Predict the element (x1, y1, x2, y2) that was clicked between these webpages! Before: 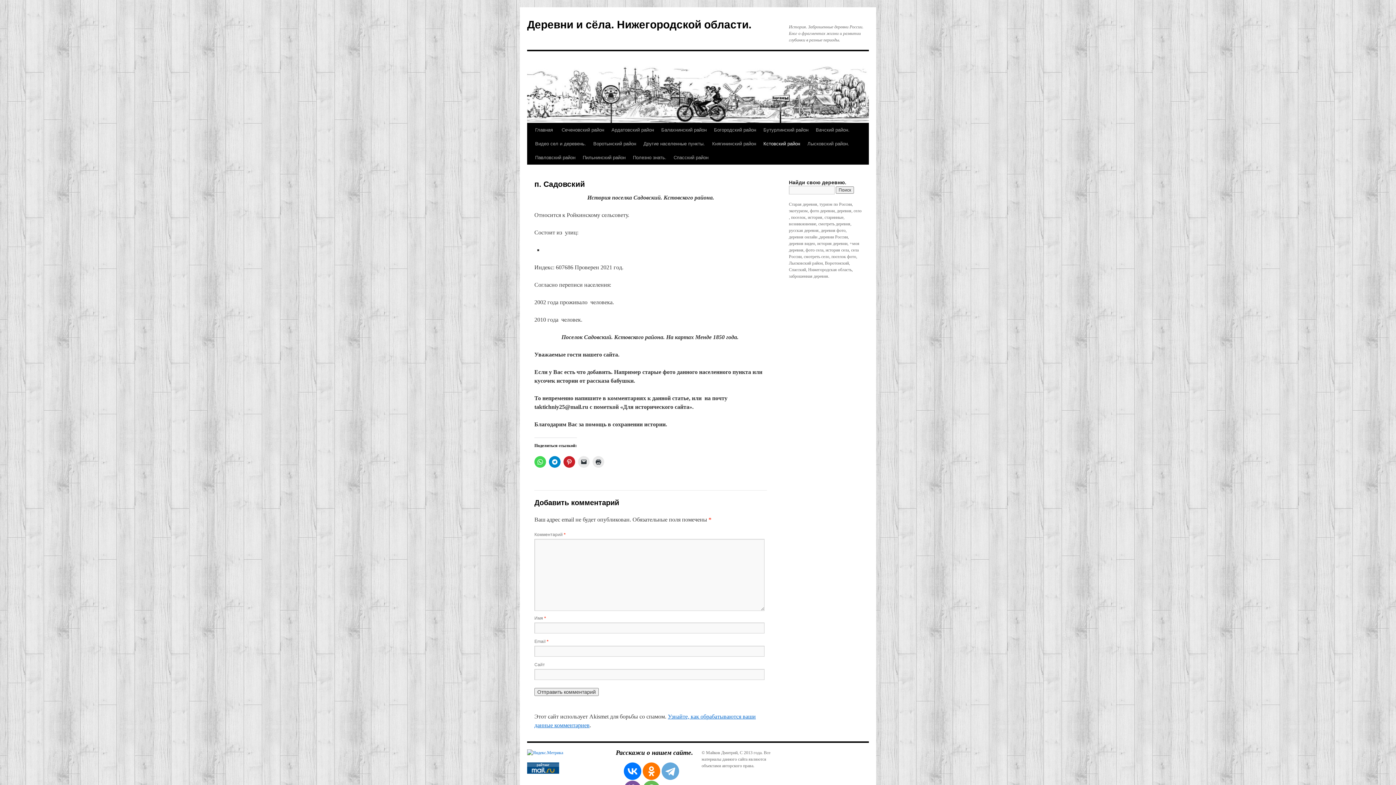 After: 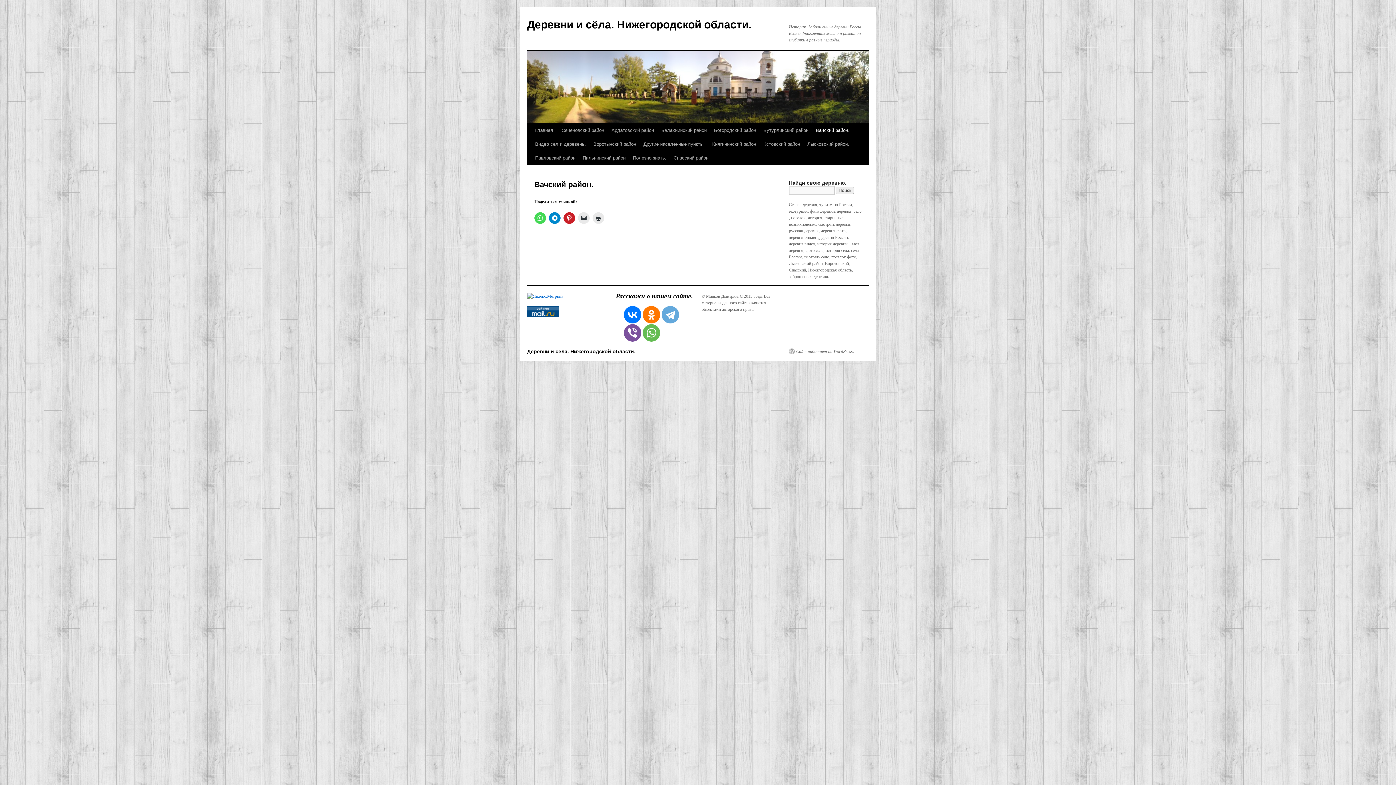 Action: bbox: (812, 123, 853, 137) label: Вачский район.